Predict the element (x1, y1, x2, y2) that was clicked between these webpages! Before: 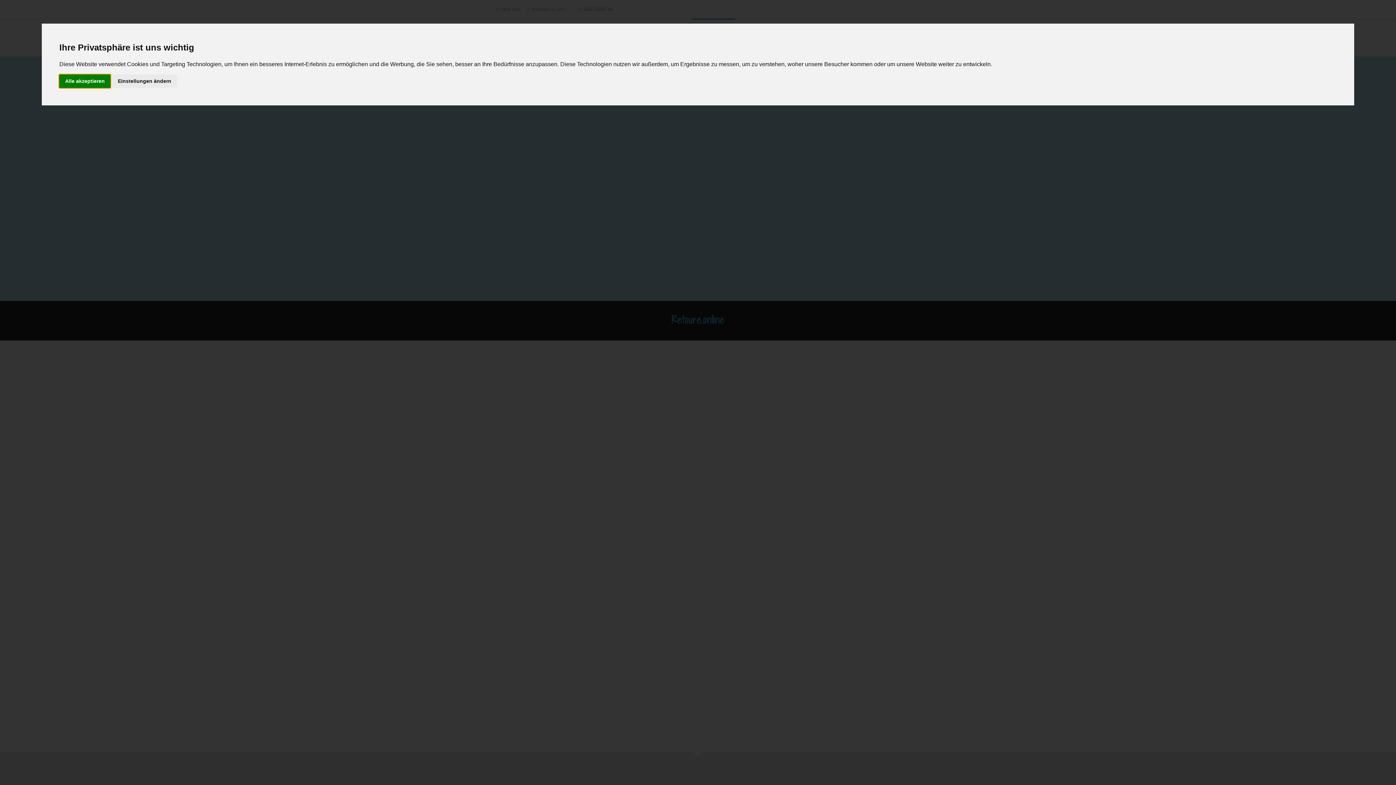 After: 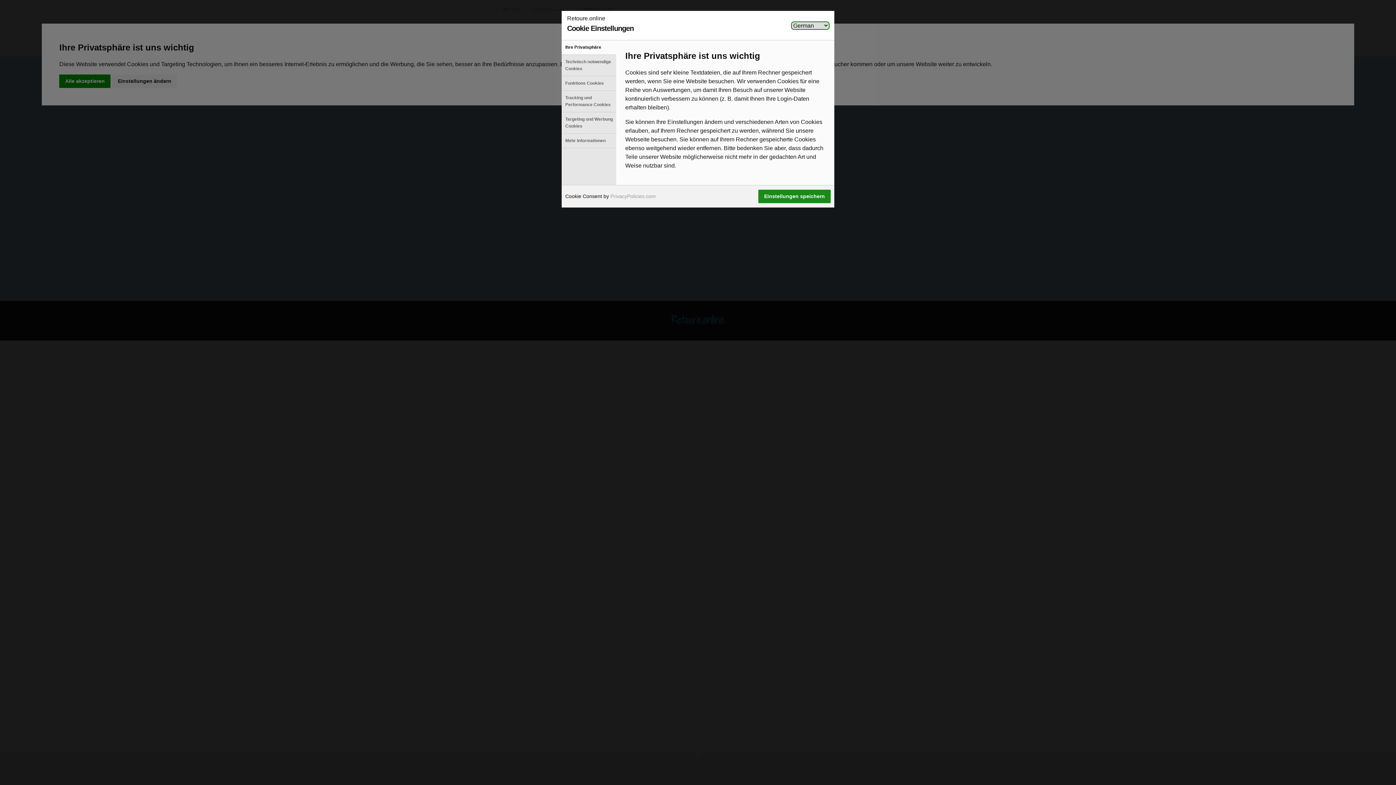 Action: label: Einstellungen ändern bbox: (112, 74, 177, 87)